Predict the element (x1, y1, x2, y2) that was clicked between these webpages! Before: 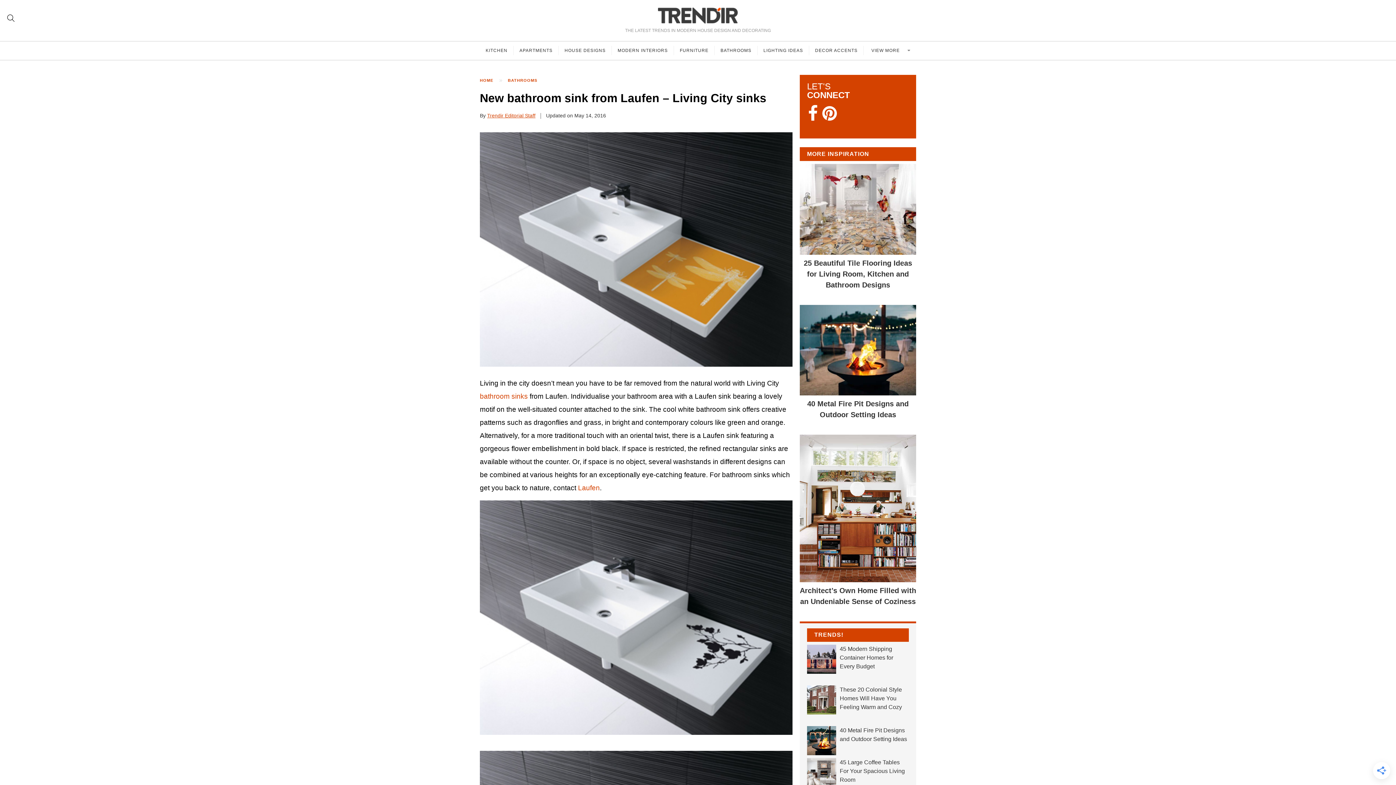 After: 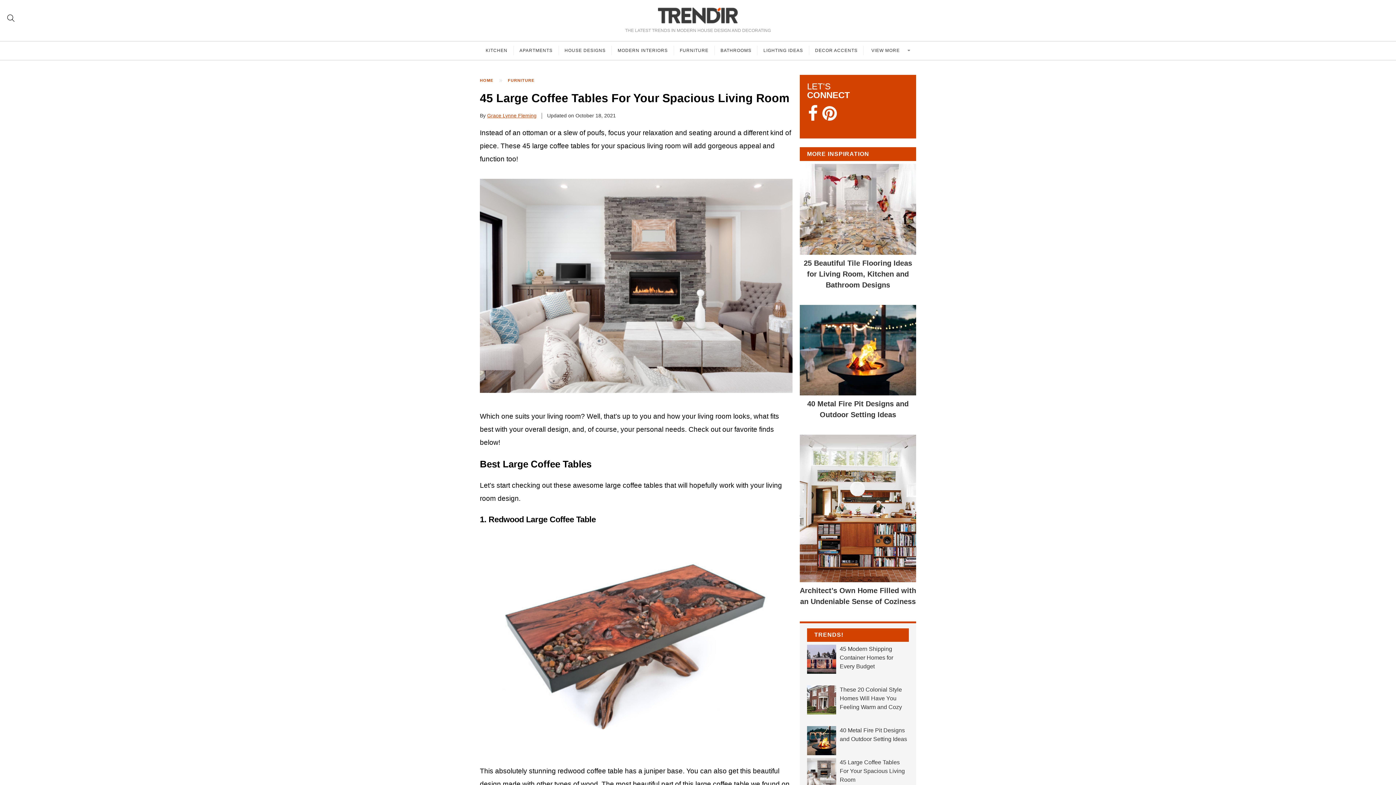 Action: label: 45 Large Coffee Tables For Your Spacious Living Room bbox: (807, 758, 909, 784)